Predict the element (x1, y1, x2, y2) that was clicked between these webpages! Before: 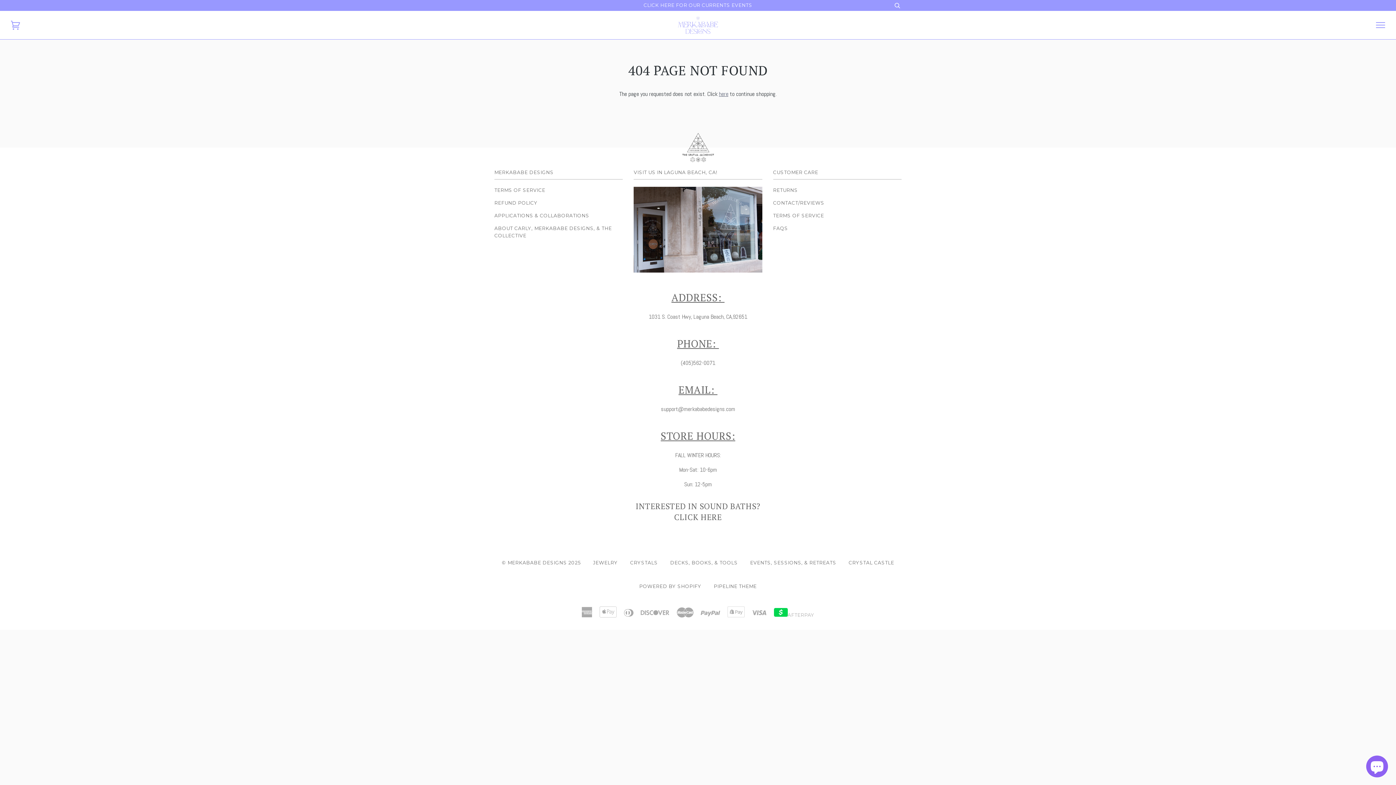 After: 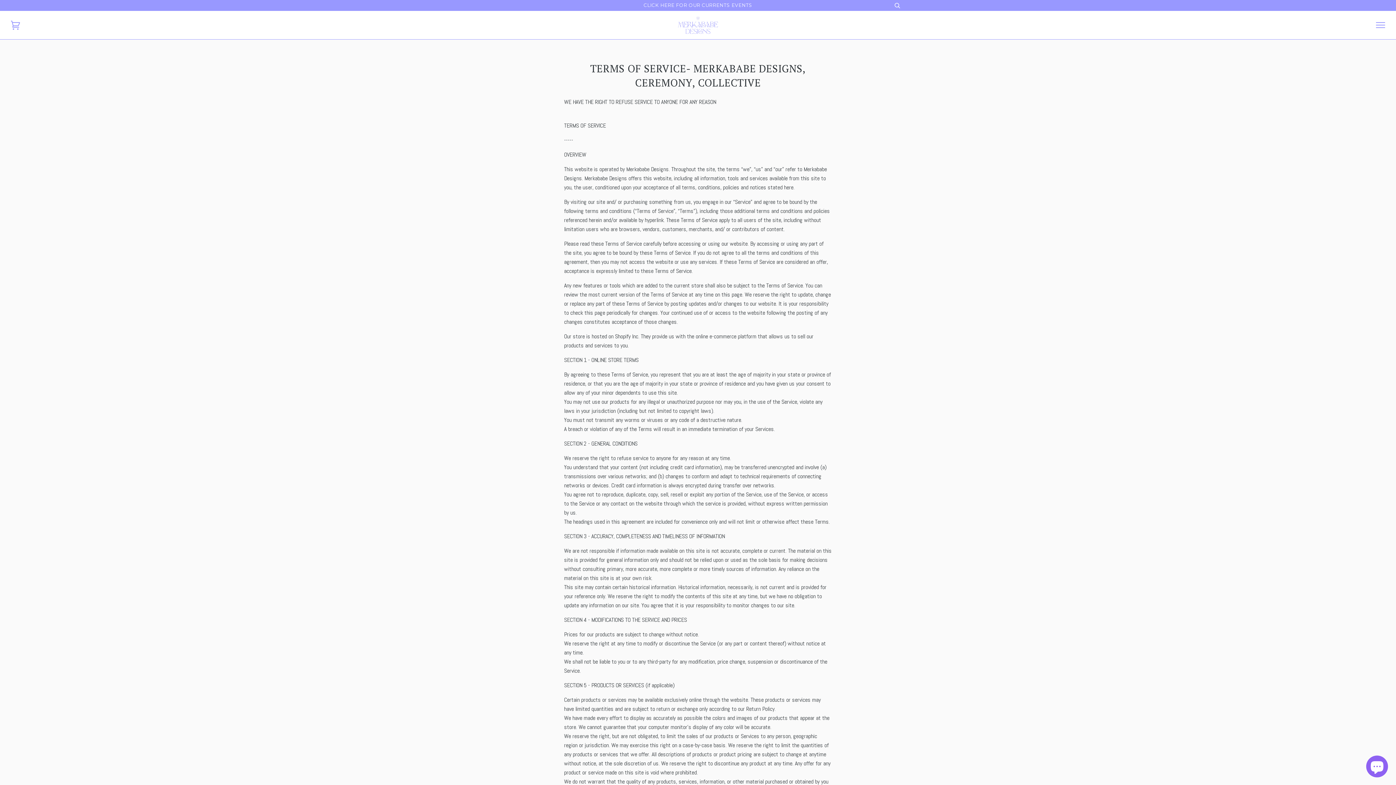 Action: bbox: (494, 187, 545, 193) label: TERMS OF SERVICE